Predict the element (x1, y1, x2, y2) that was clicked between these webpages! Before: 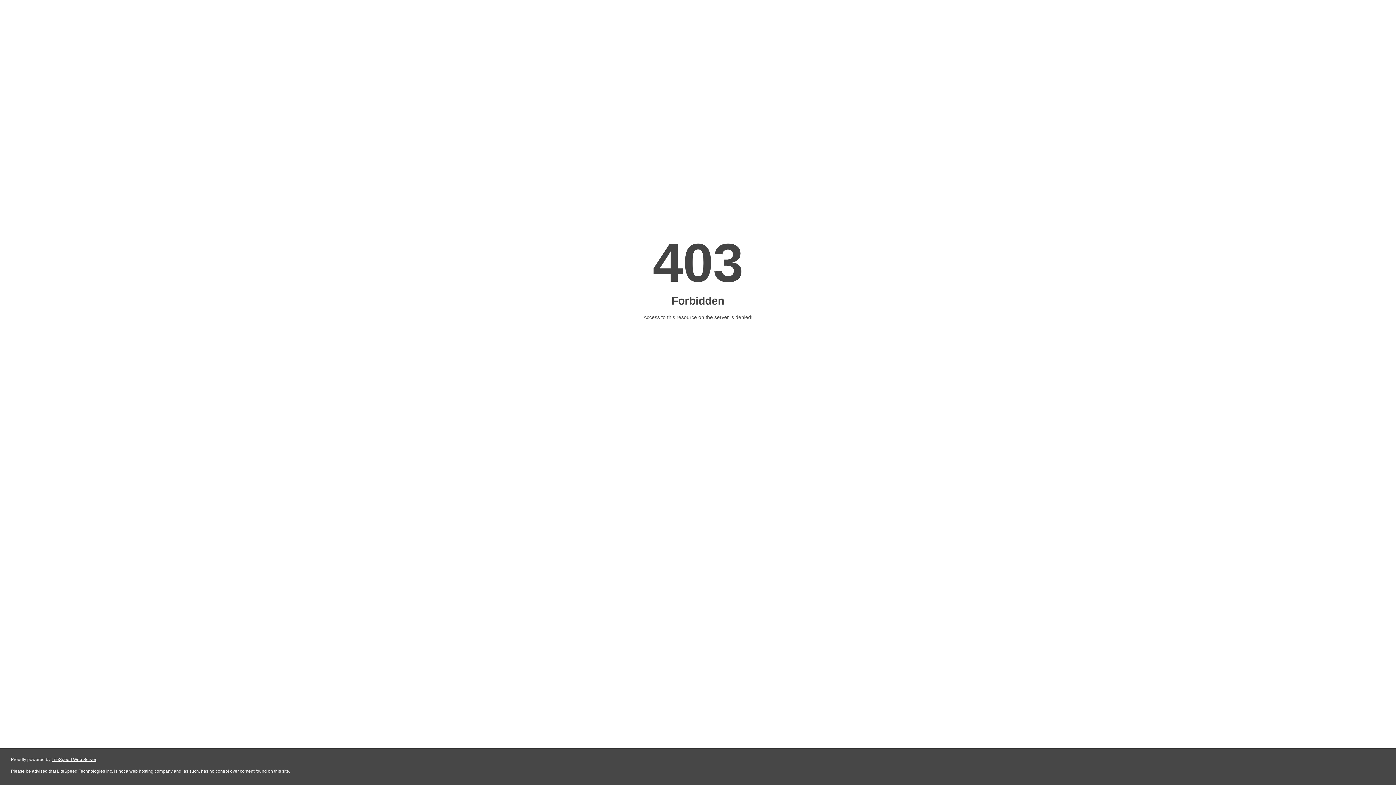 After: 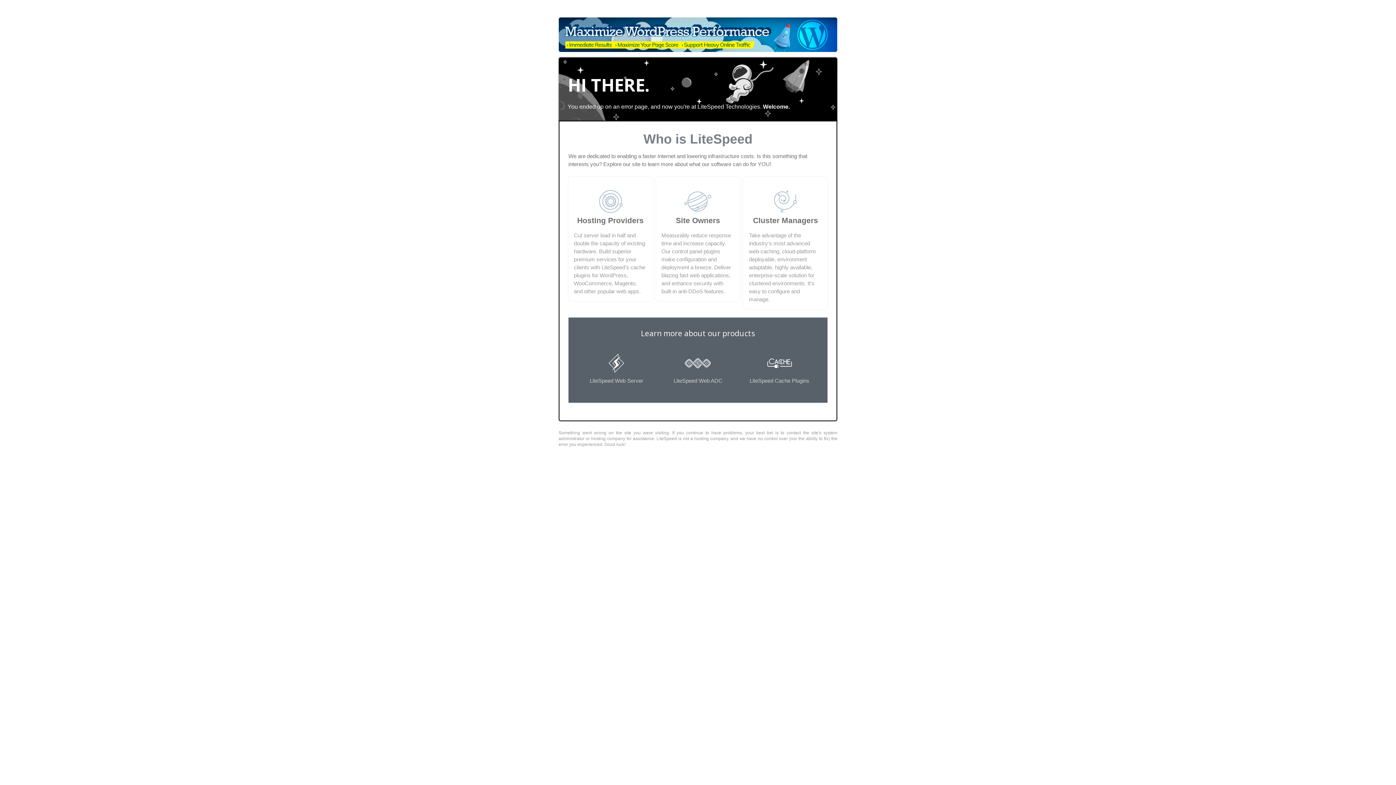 Action: label: LiteSpeed Web Server bbox: (51, 757, 96, 762)